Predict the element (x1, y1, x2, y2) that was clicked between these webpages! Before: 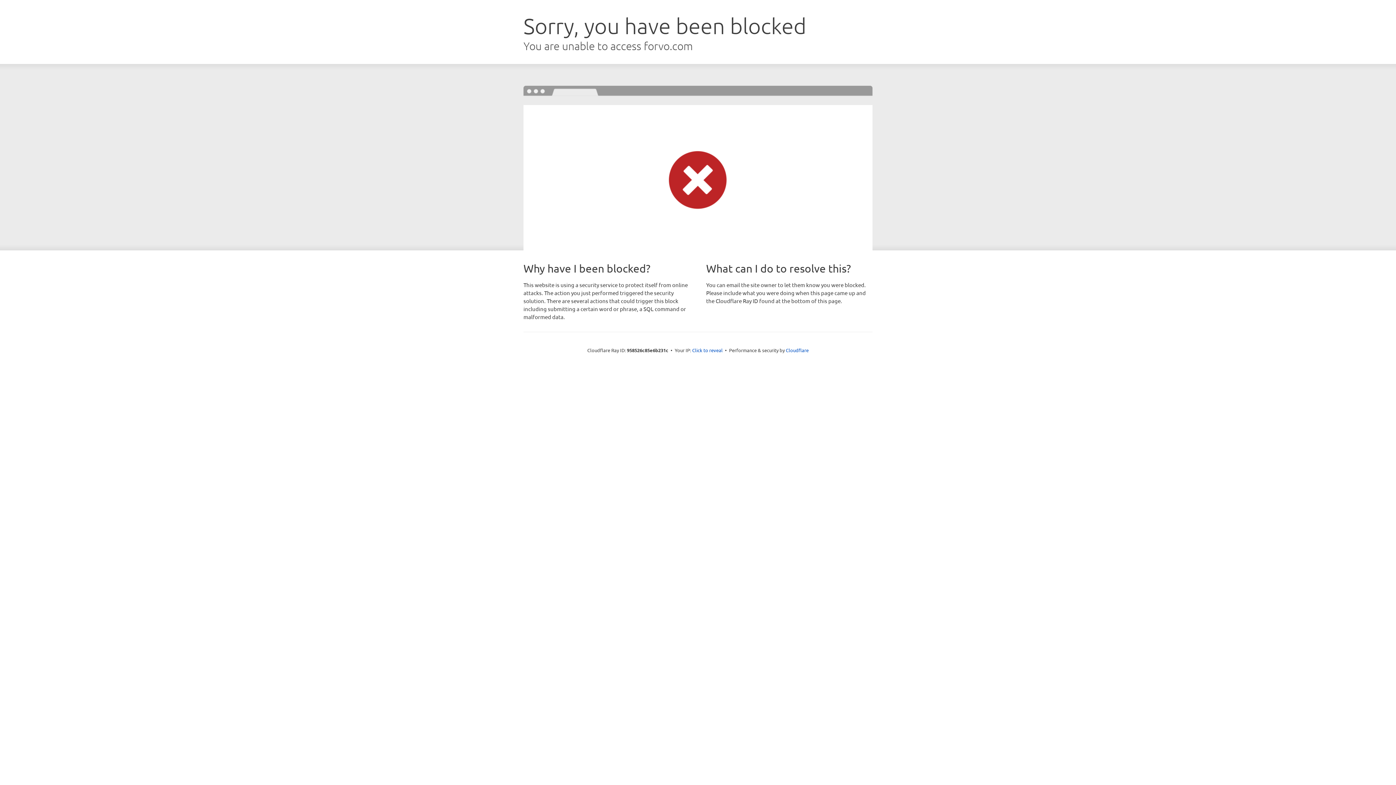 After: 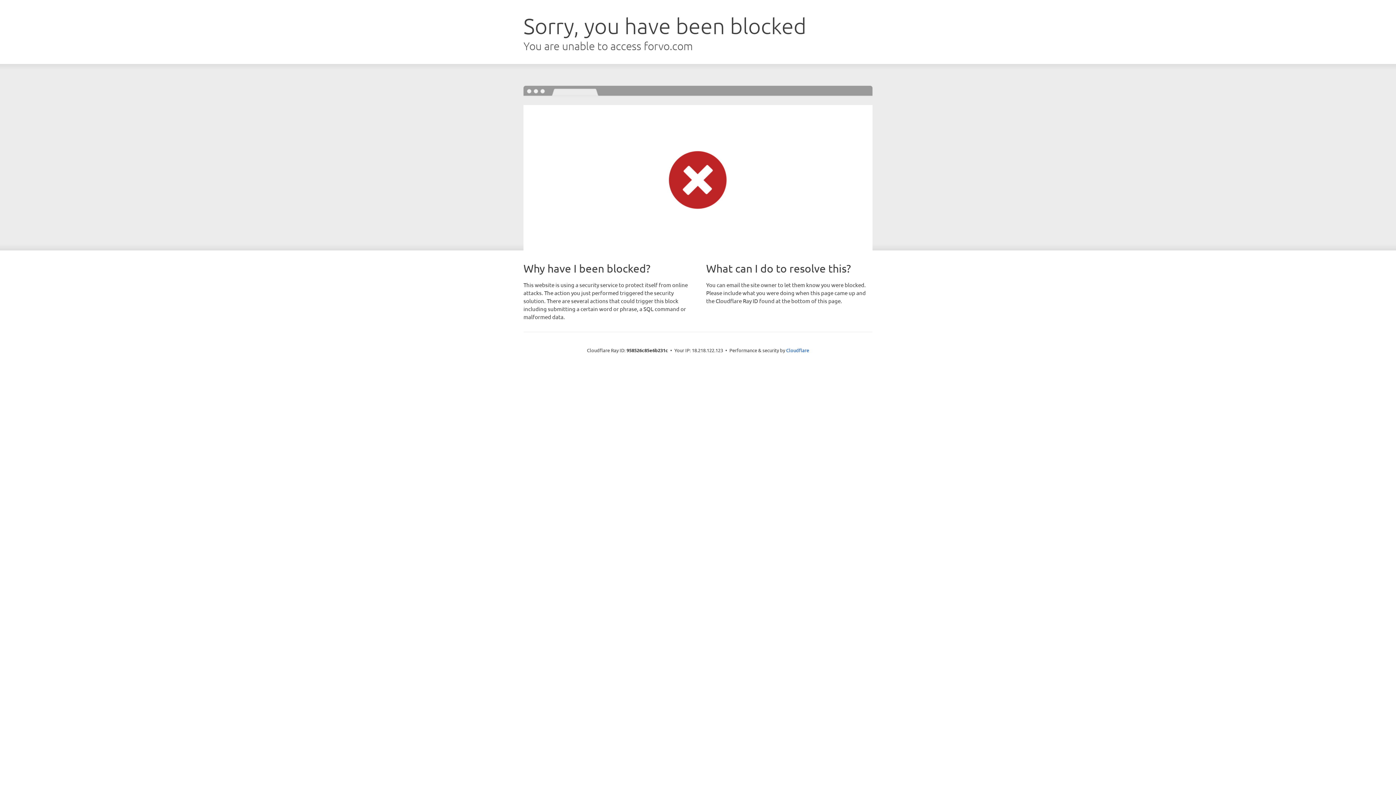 Action: bbox: (692, 346, 722, 353) label: Click to reveal